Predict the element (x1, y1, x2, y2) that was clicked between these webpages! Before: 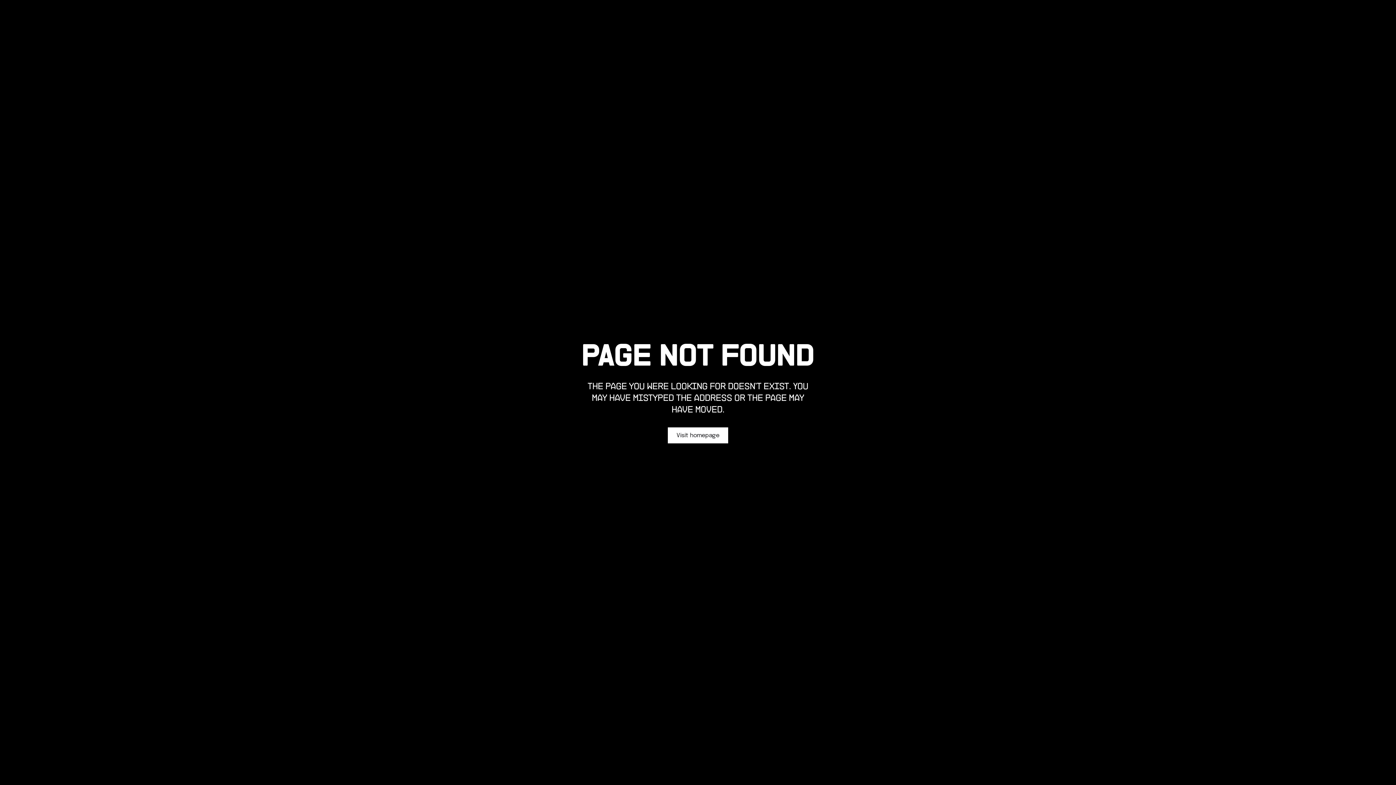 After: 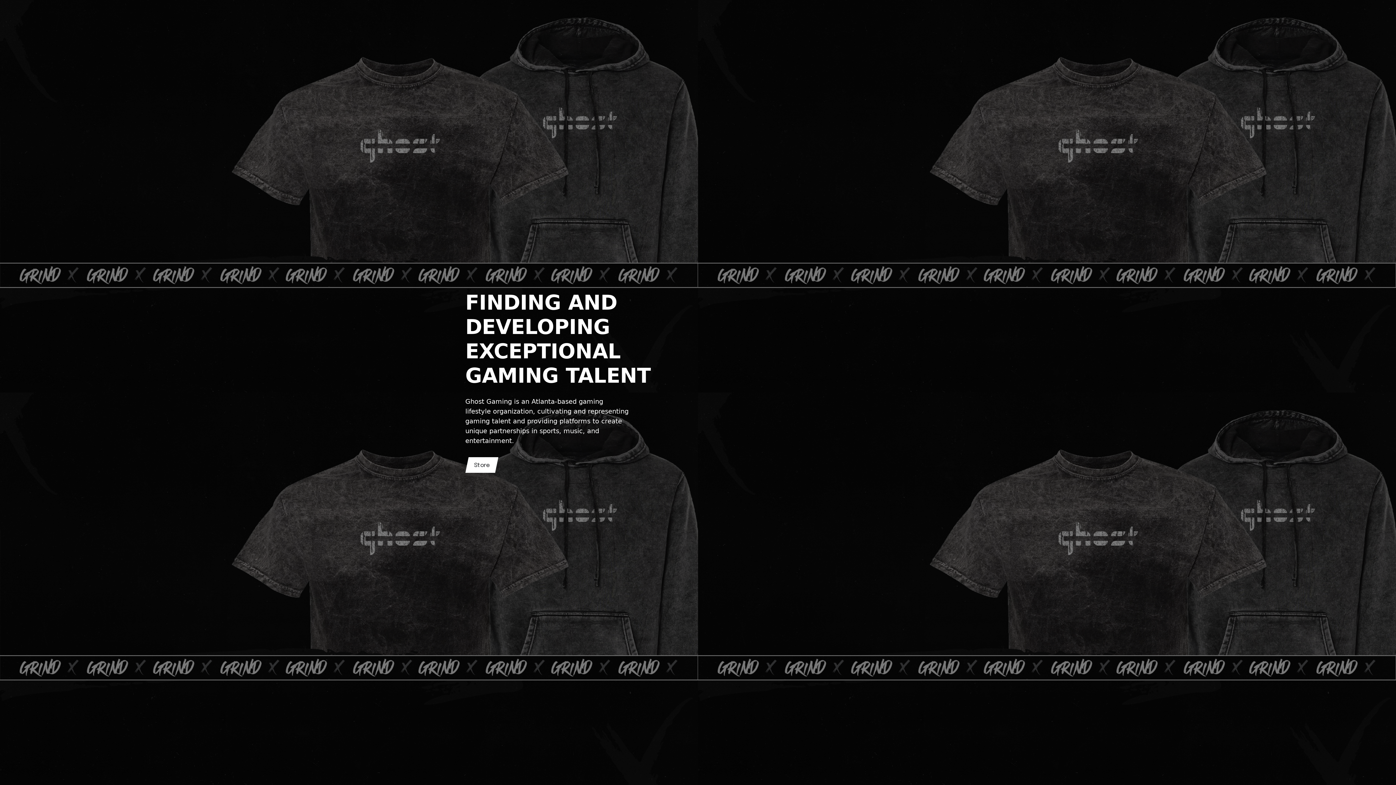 Action: bbox: (668, 427, 728, 443) label: Visit homepage